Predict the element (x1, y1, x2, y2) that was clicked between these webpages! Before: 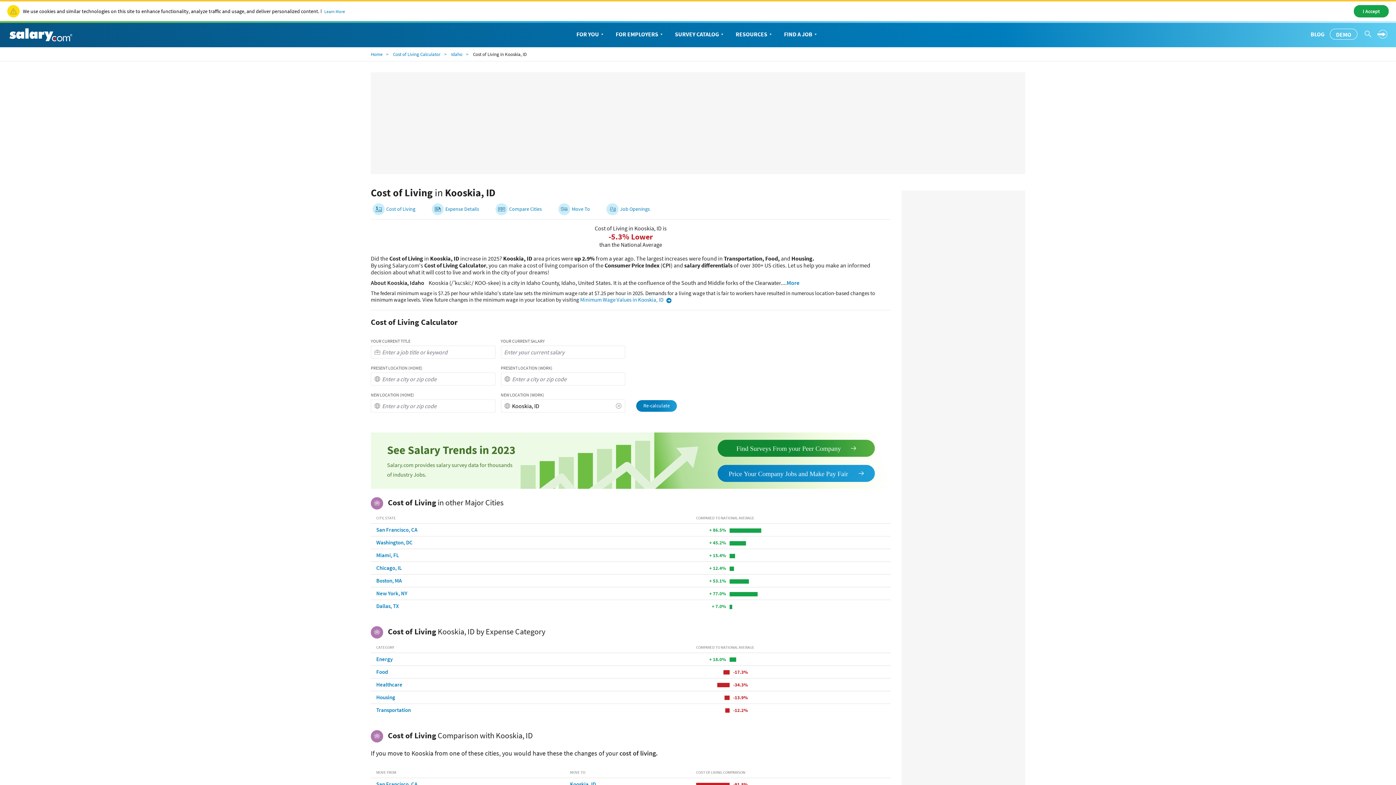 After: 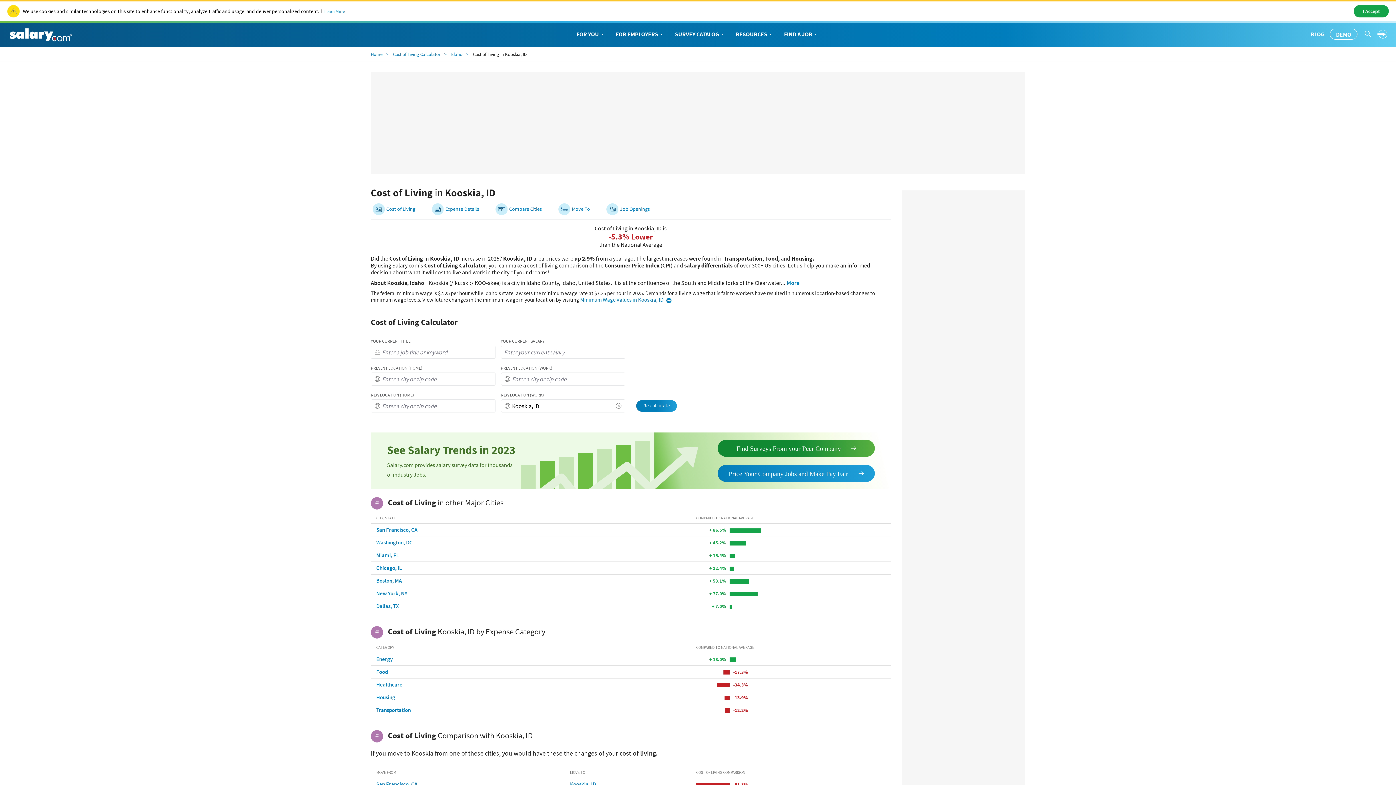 Action: bbox: (376, 681, 402, 688) label: Healthcare